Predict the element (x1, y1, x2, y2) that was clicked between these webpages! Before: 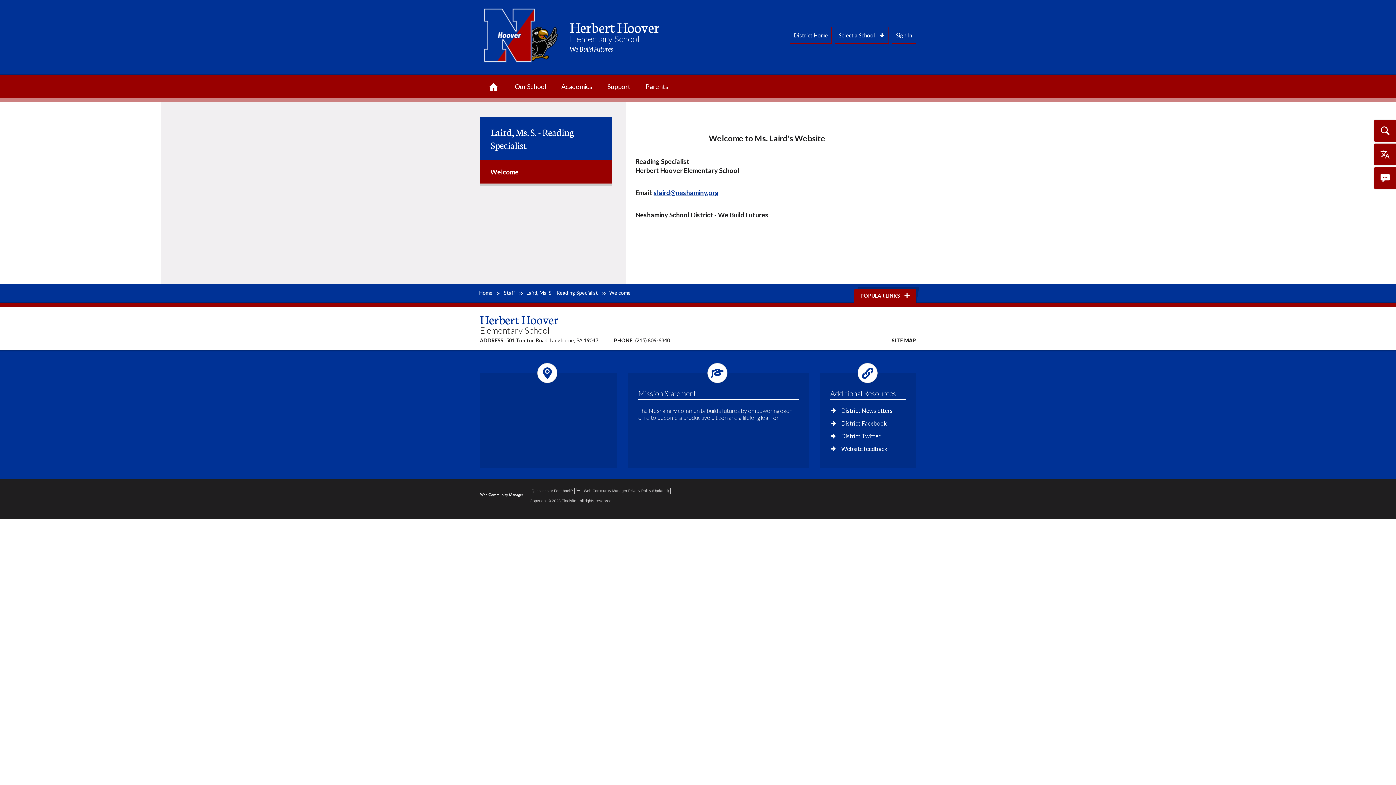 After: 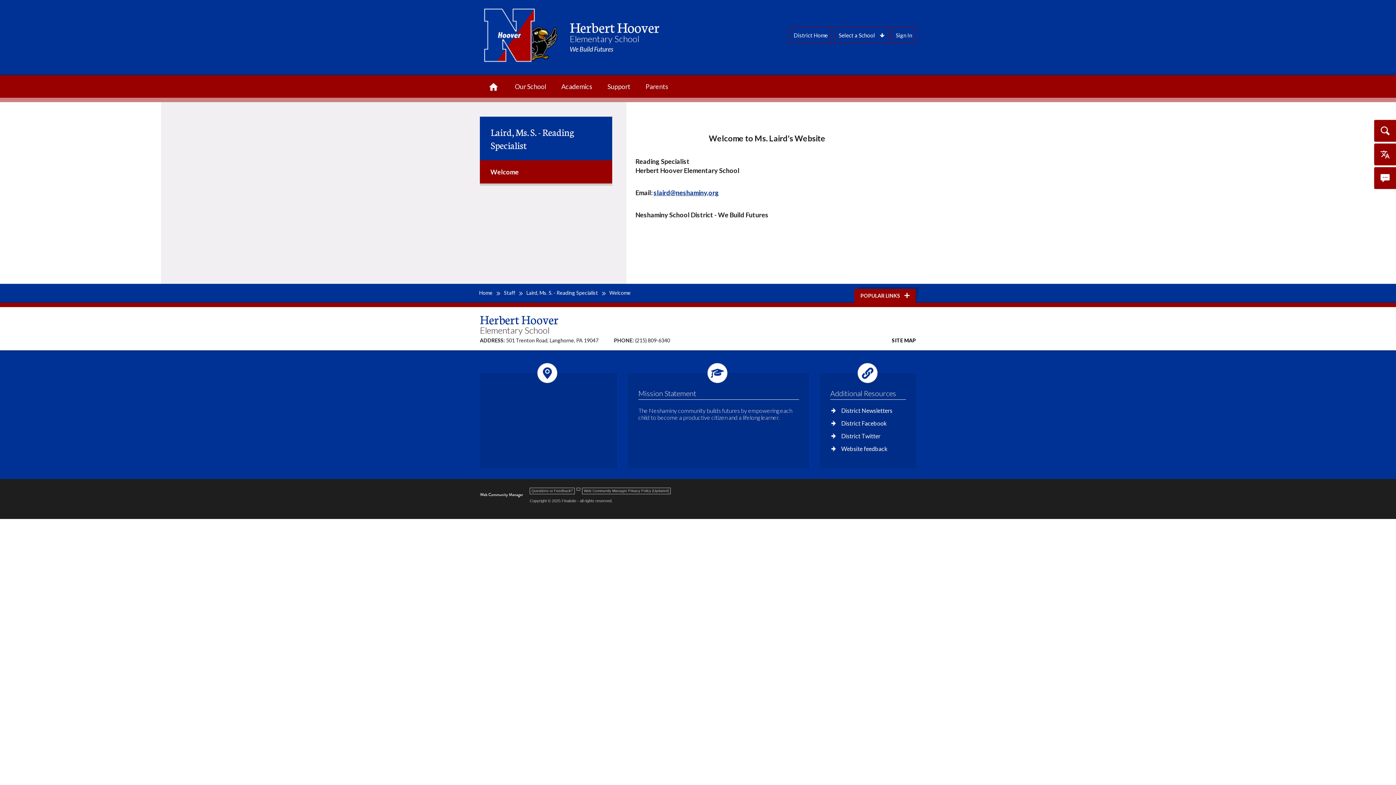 Action: bbox: (480, 160, 612, 183) label: Welcome